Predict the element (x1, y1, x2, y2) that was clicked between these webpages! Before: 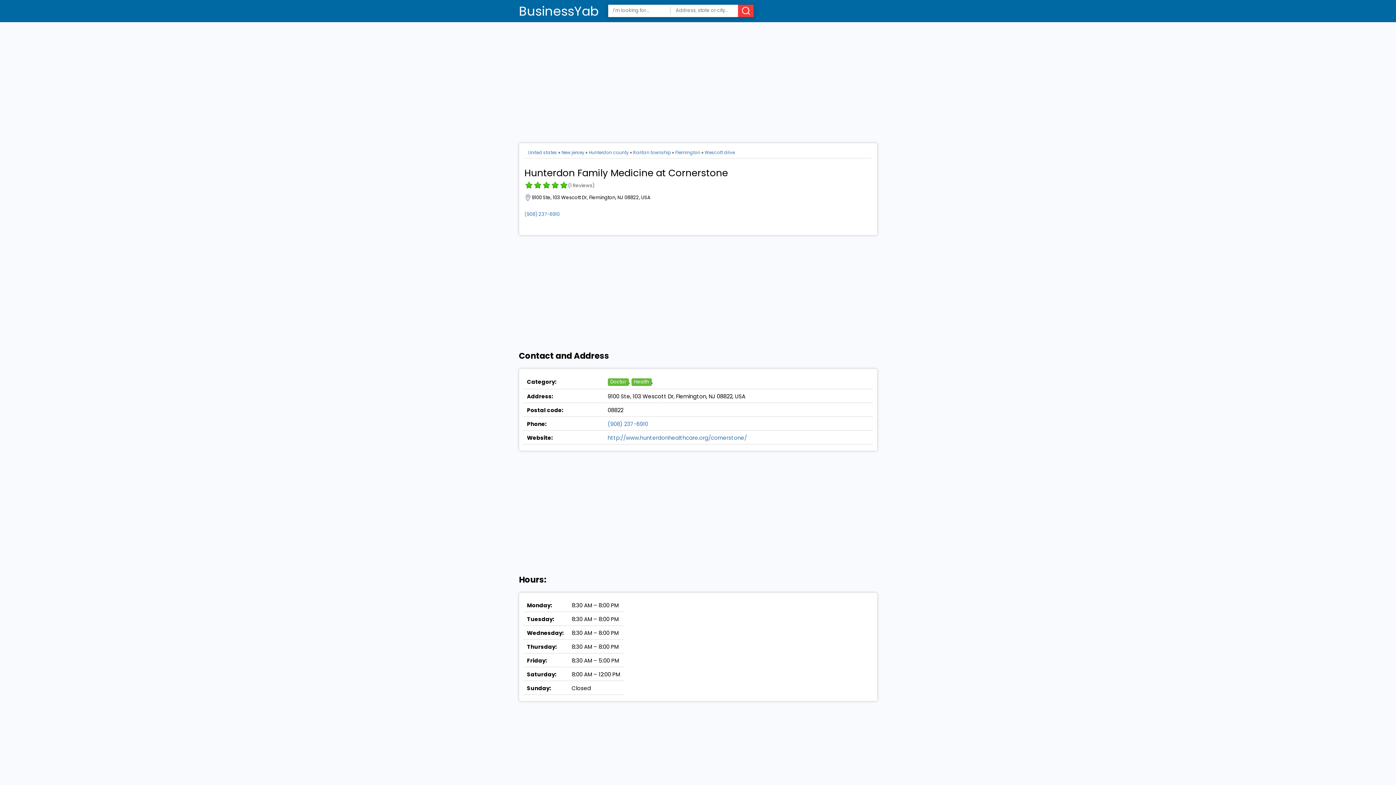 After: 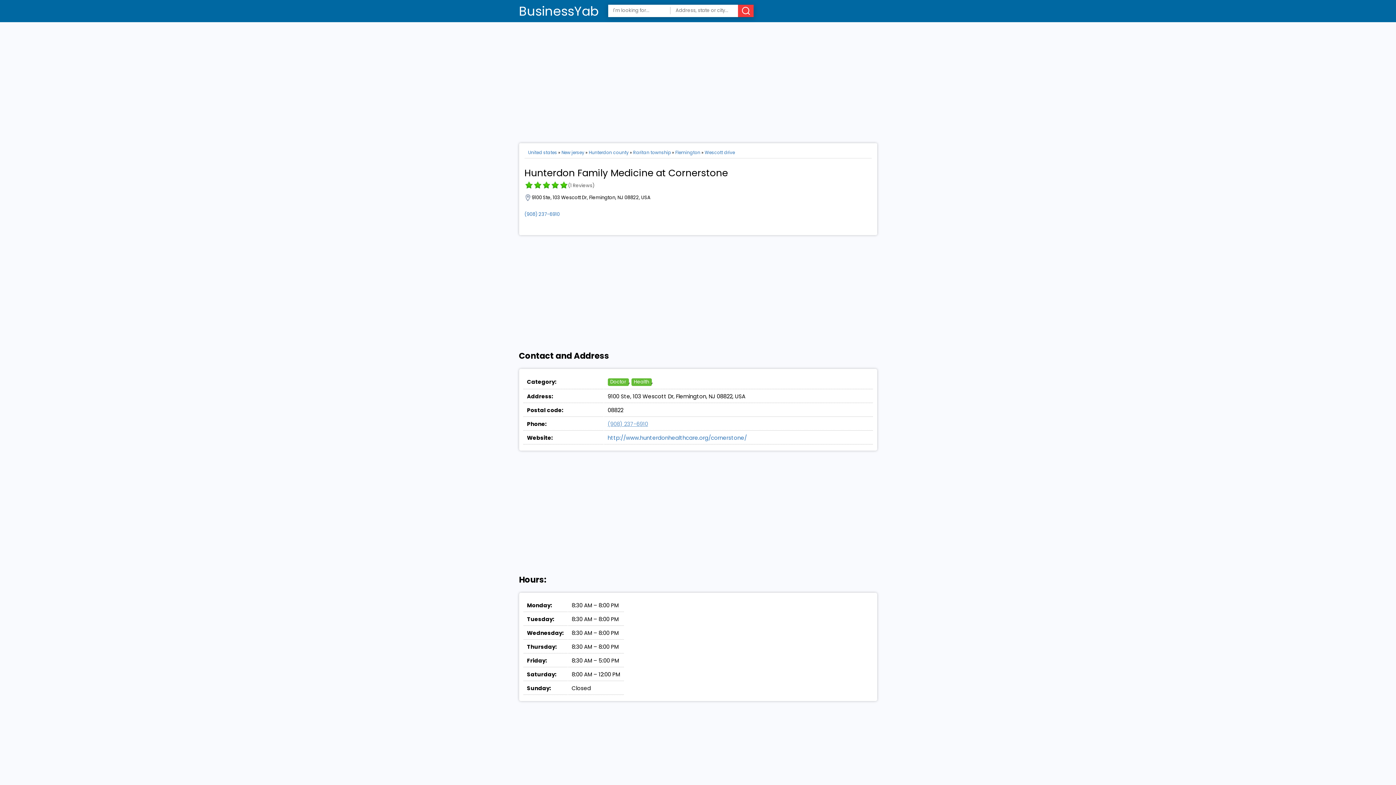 Action: bbox: (607, 420, 648, 428) label: (908) 237-6910